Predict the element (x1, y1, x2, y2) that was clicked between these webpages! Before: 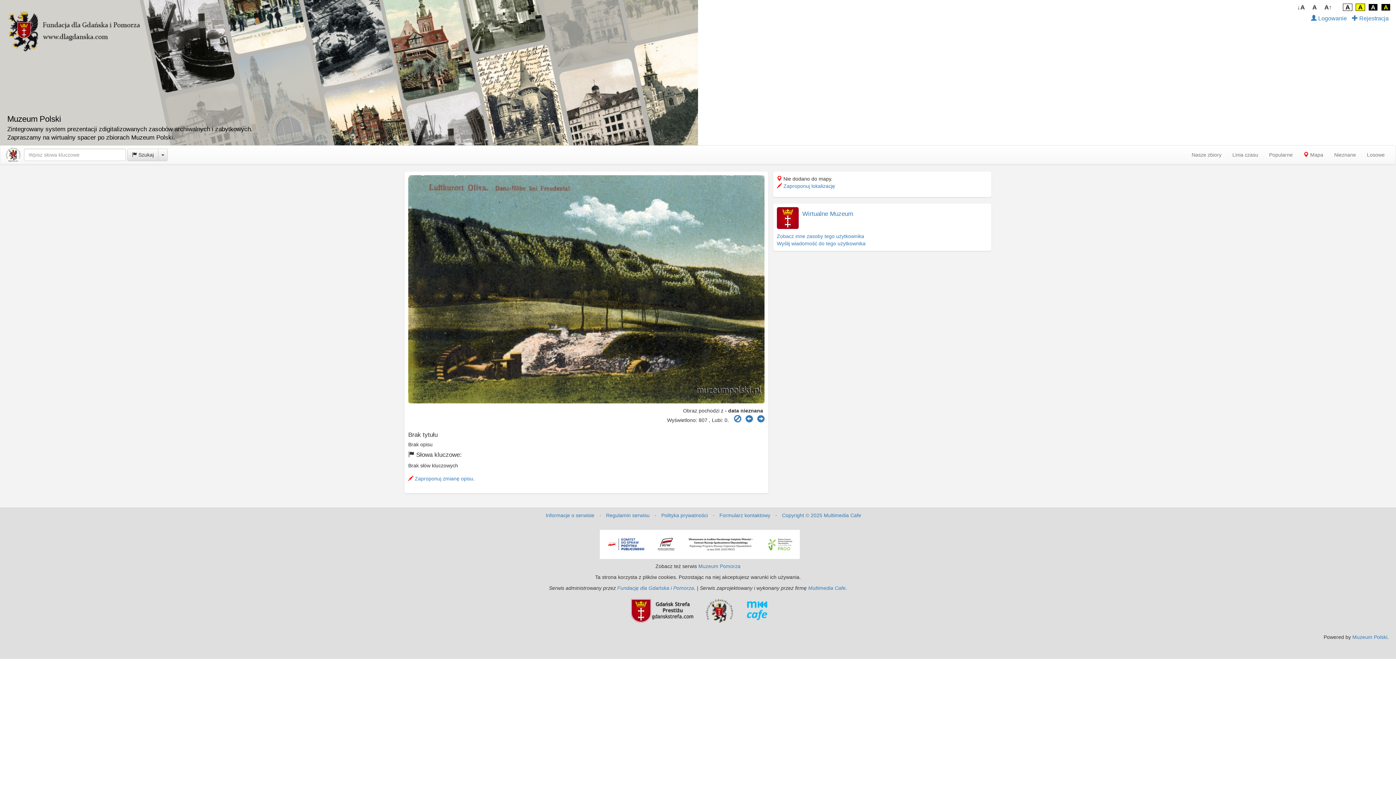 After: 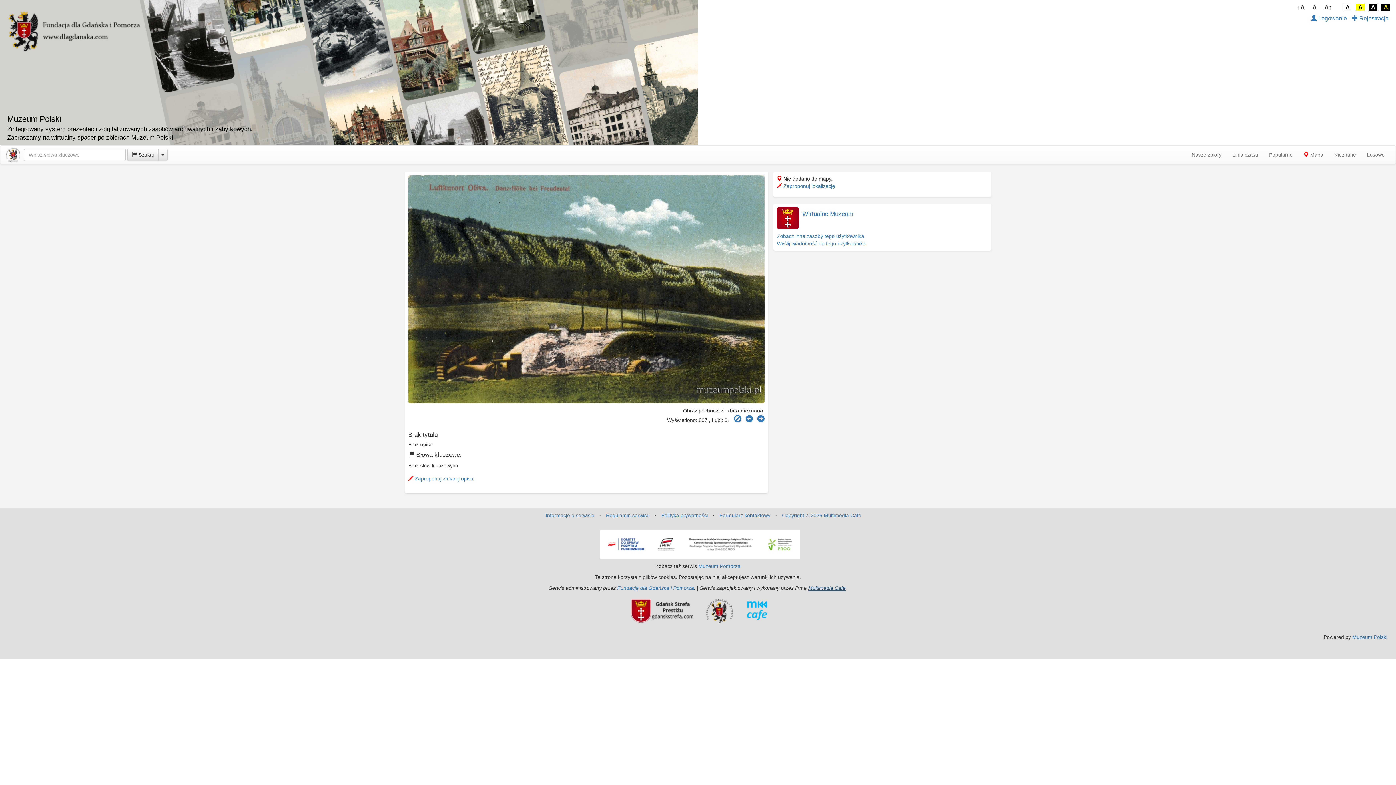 Action: bbox: (808, 585, 845, 591) label: Multimedia Cafe